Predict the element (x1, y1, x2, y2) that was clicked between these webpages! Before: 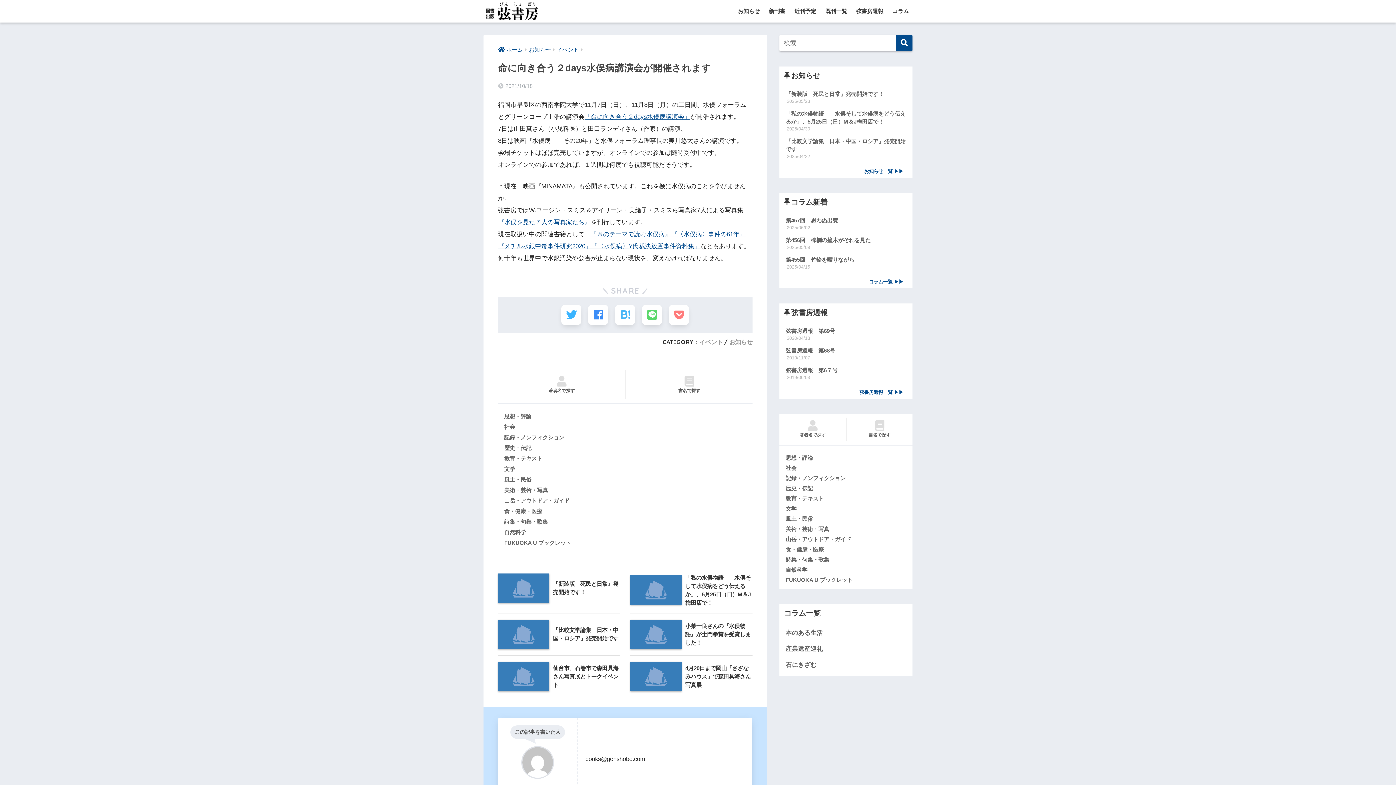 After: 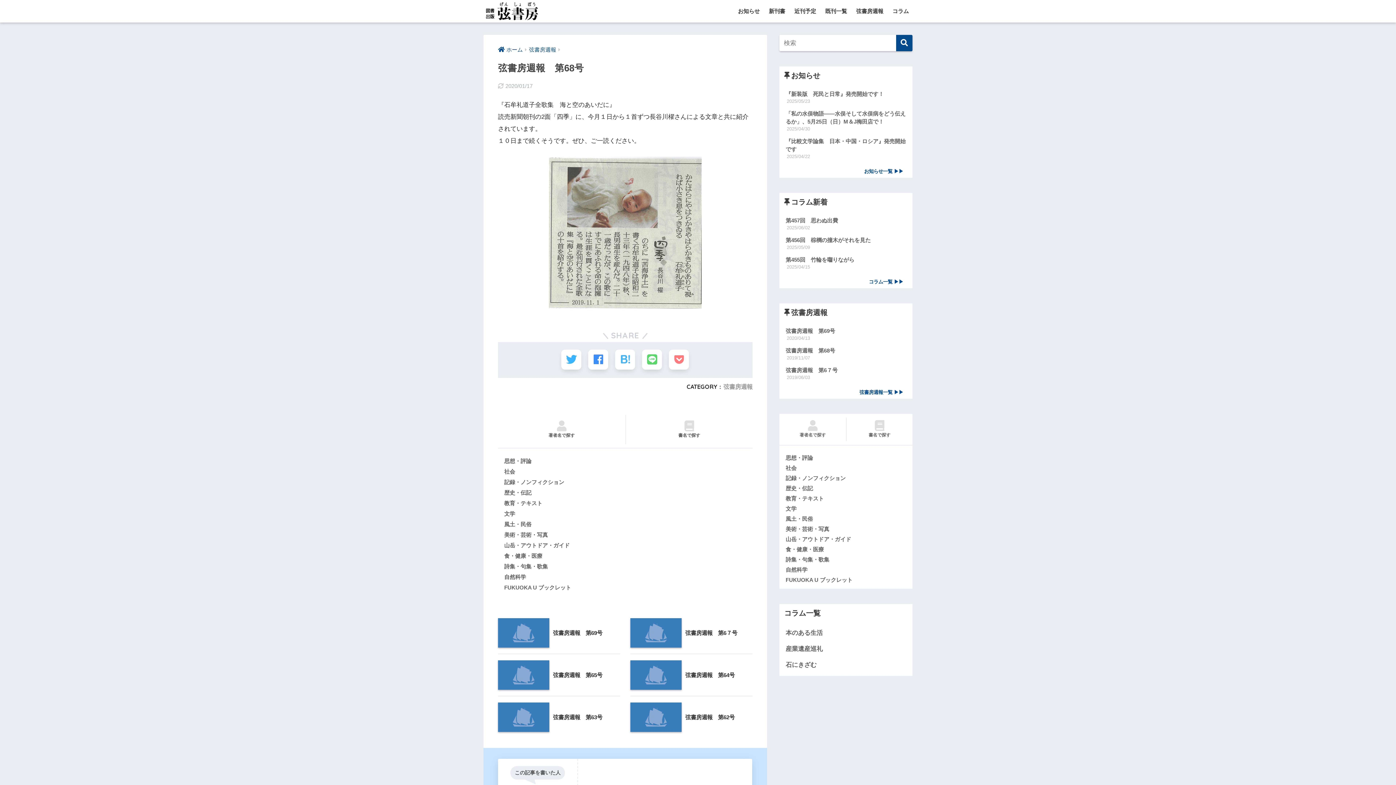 Action: bbox: (783, 344, 837, 357) label: 弦書房週報　第68号